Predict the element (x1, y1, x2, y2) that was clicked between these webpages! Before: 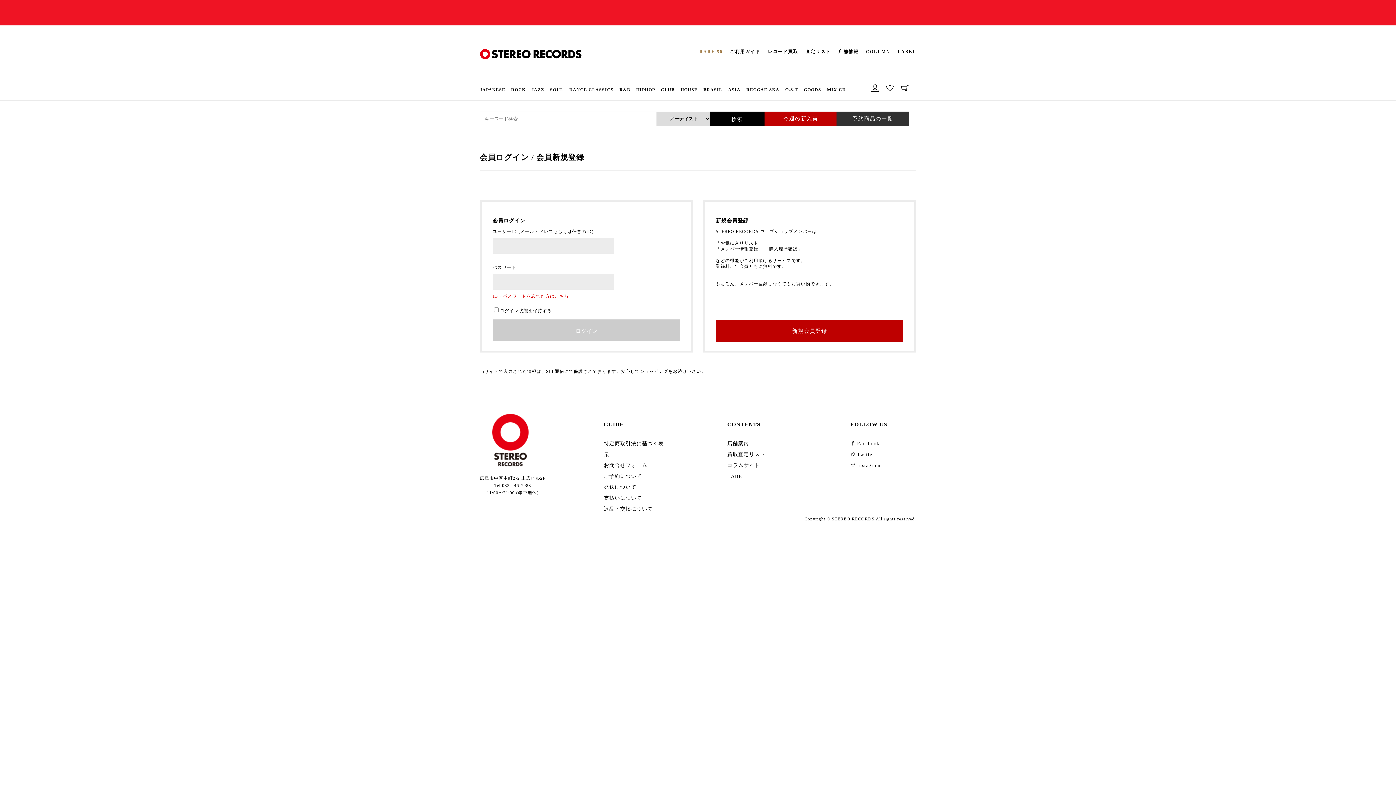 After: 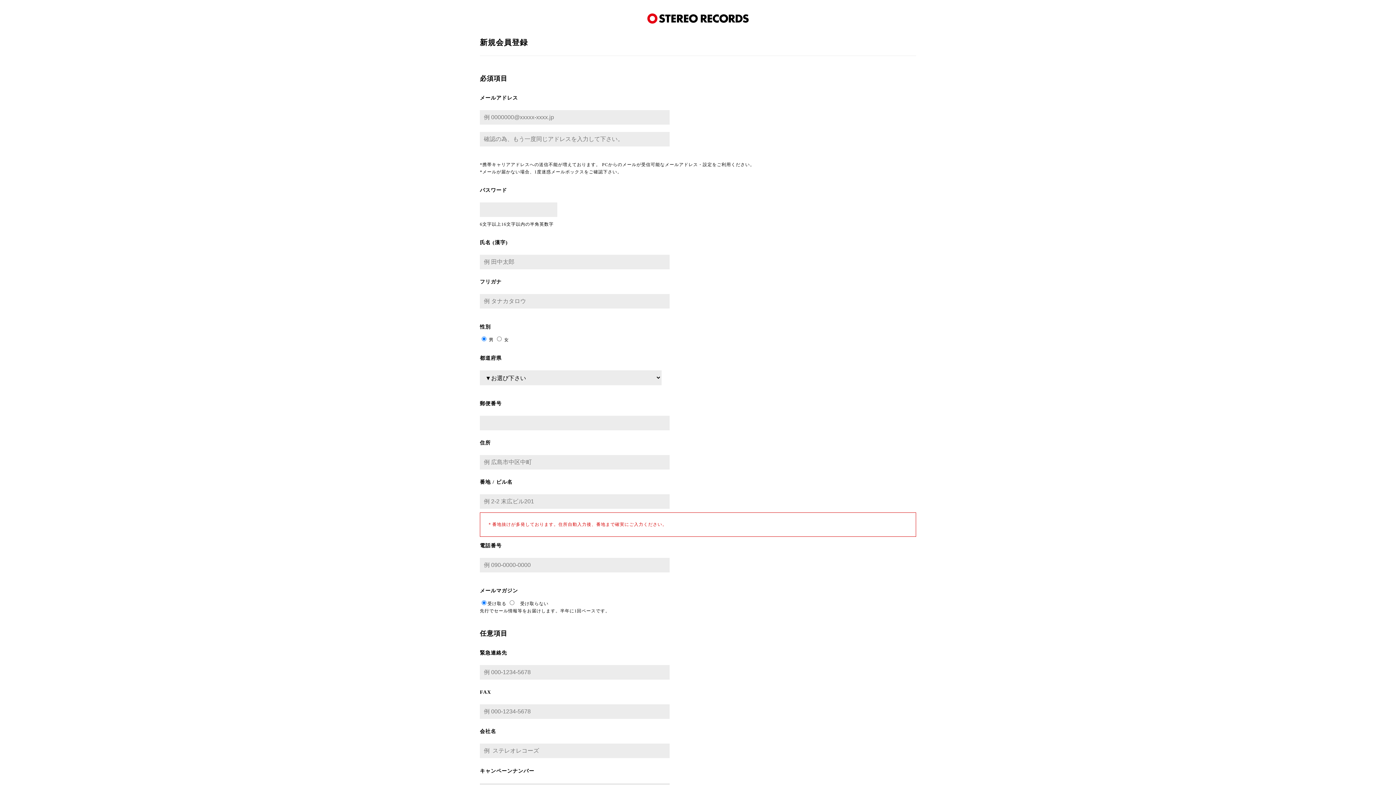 Action: bbox: (716, 320, 903, 341) label: 新規会員登録